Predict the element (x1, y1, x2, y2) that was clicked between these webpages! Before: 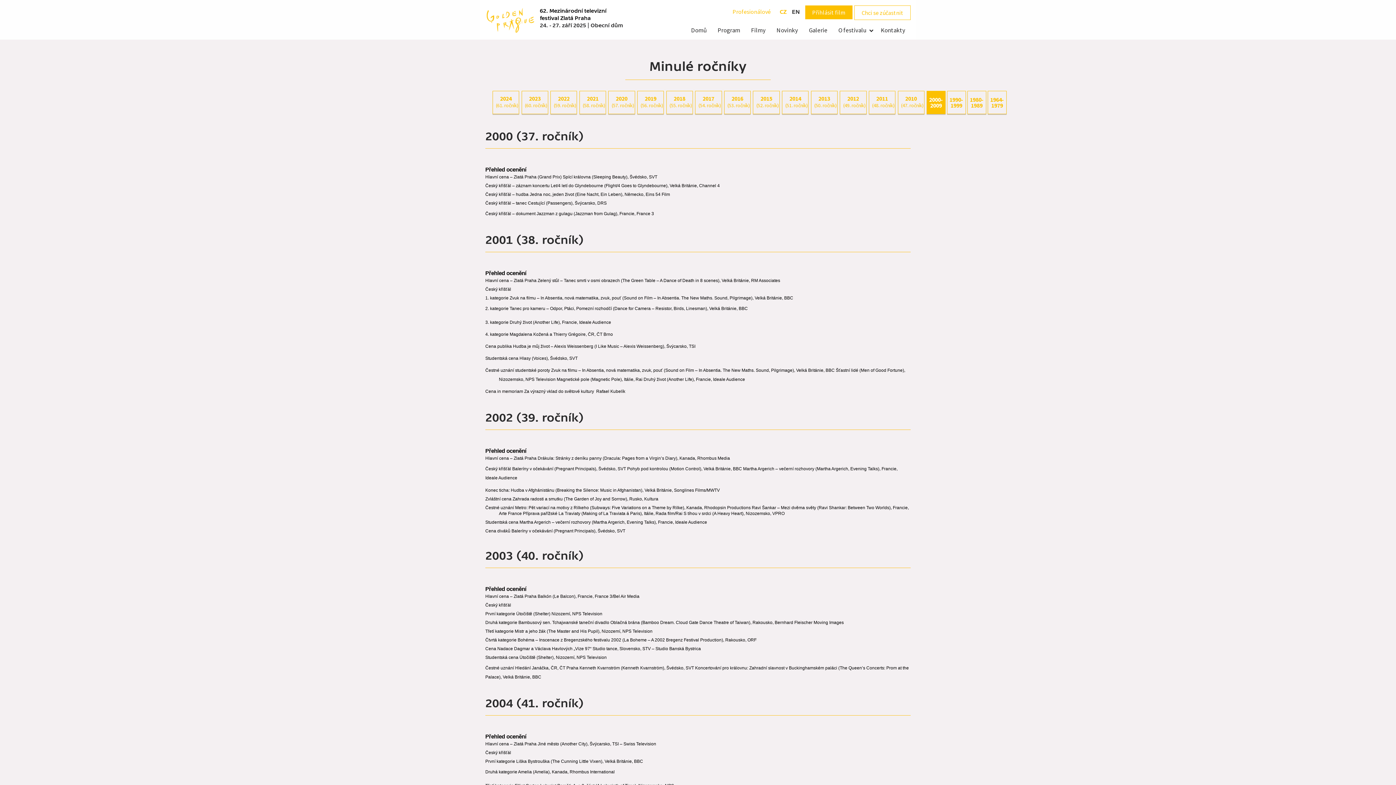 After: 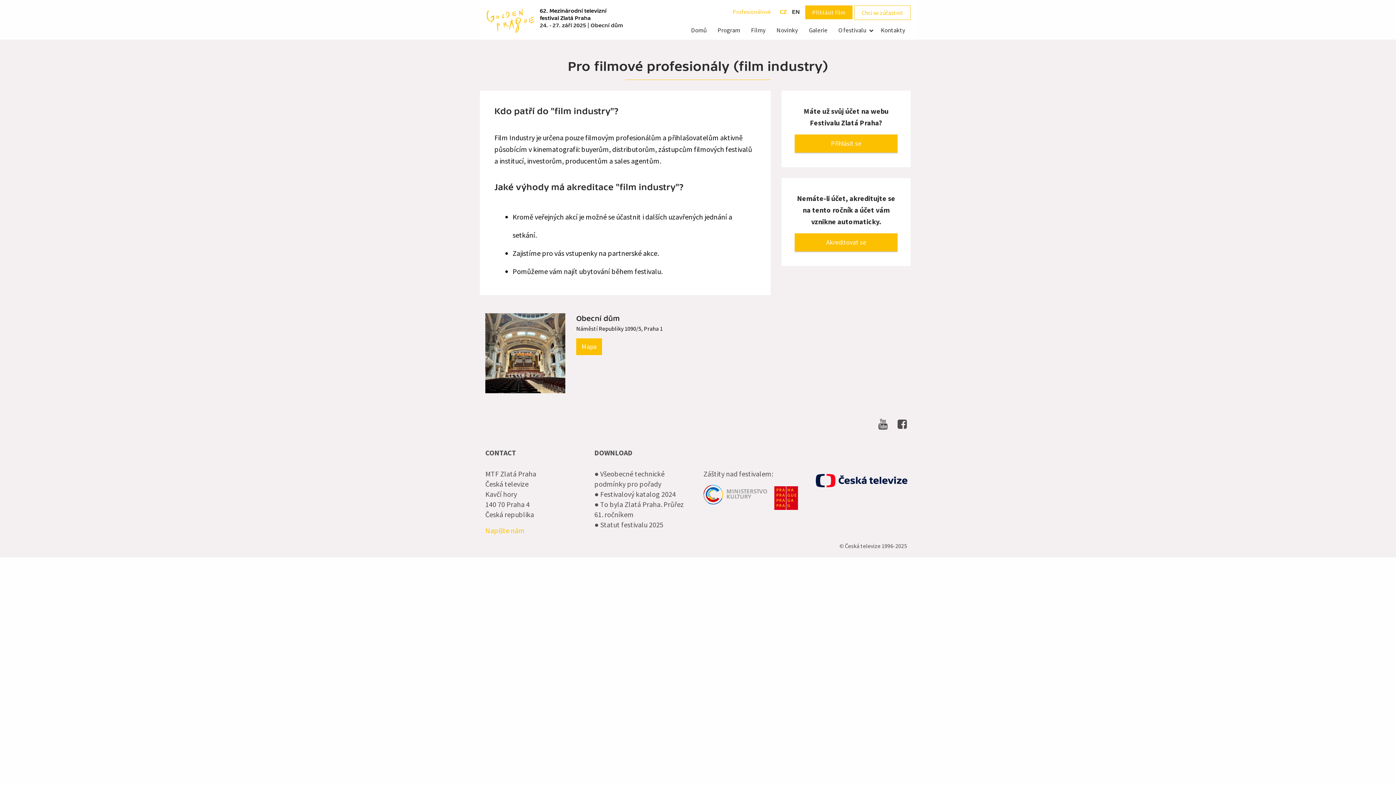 Action: label: Profesionálové bbox: (732, 8, 770, 15)